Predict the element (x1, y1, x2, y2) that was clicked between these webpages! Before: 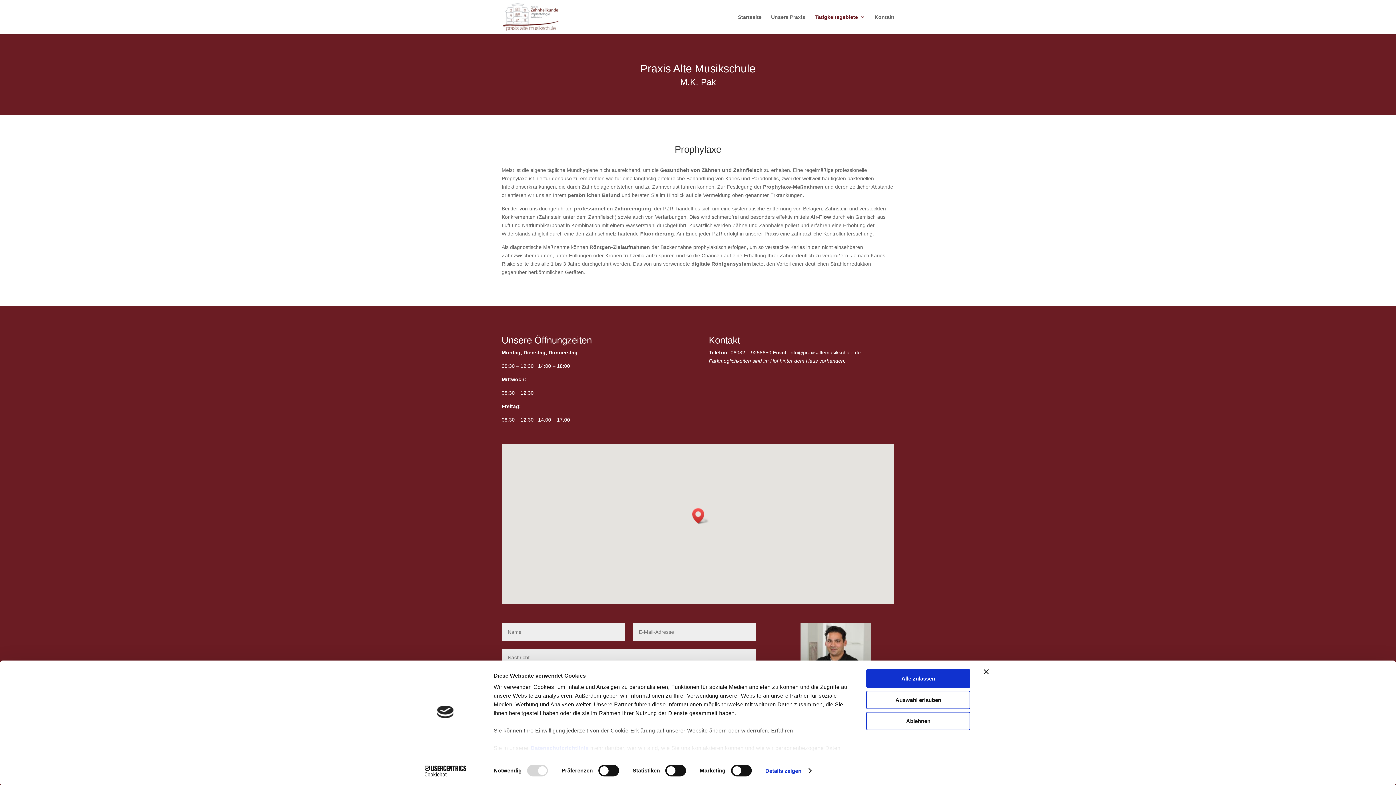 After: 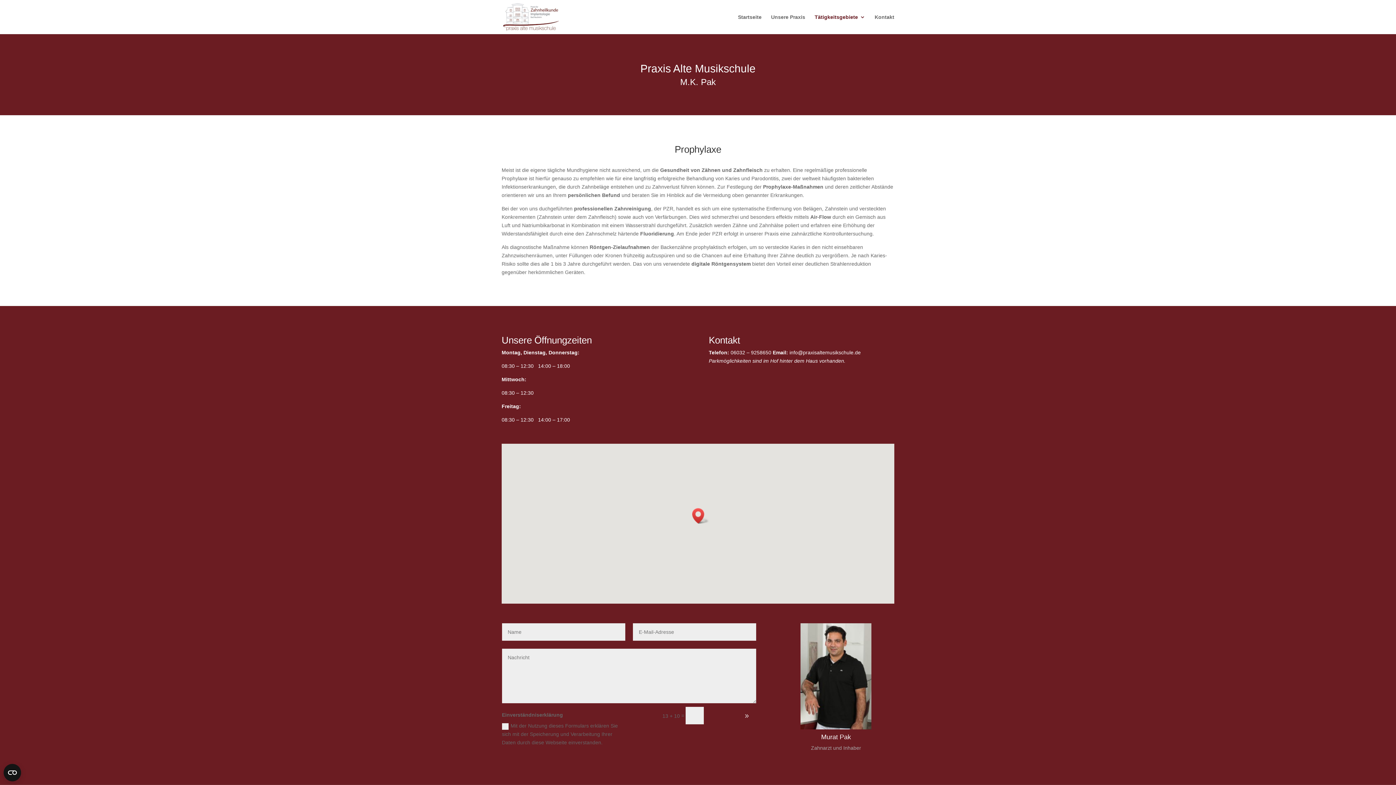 Action: bbox: (866, 690, 970, 709) label: Auswahl erlauben